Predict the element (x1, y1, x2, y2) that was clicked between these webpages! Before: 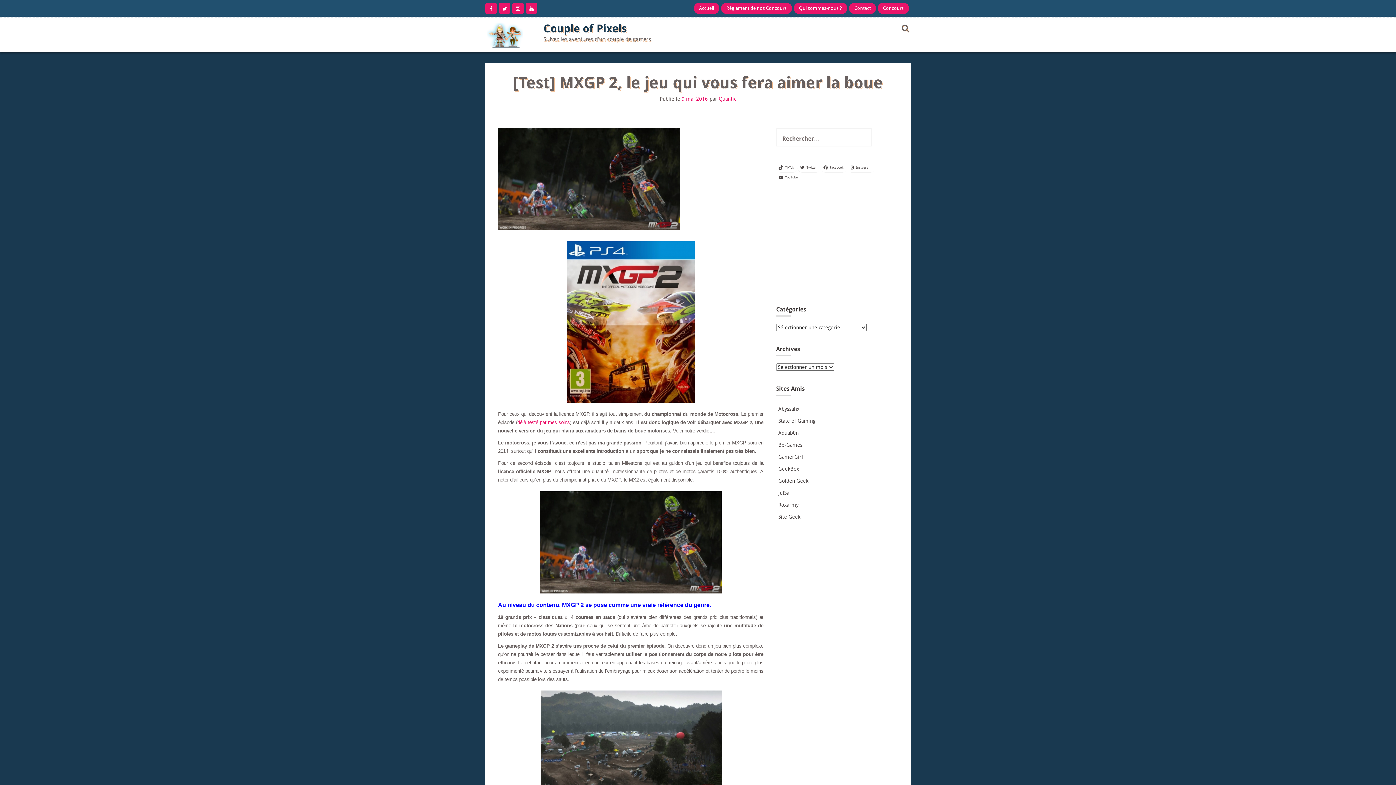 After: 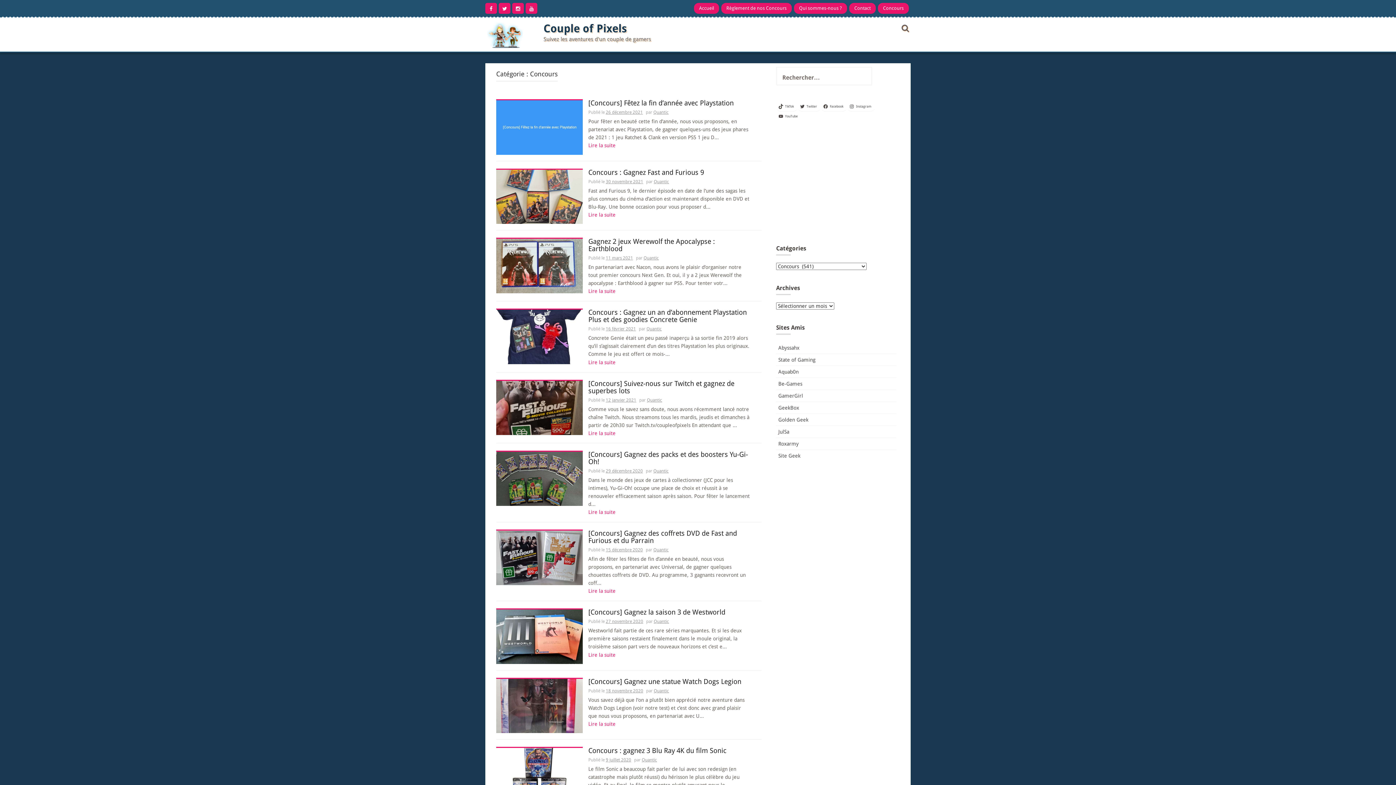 Action: bbox: (878, 2, 909, 13) label: Concours